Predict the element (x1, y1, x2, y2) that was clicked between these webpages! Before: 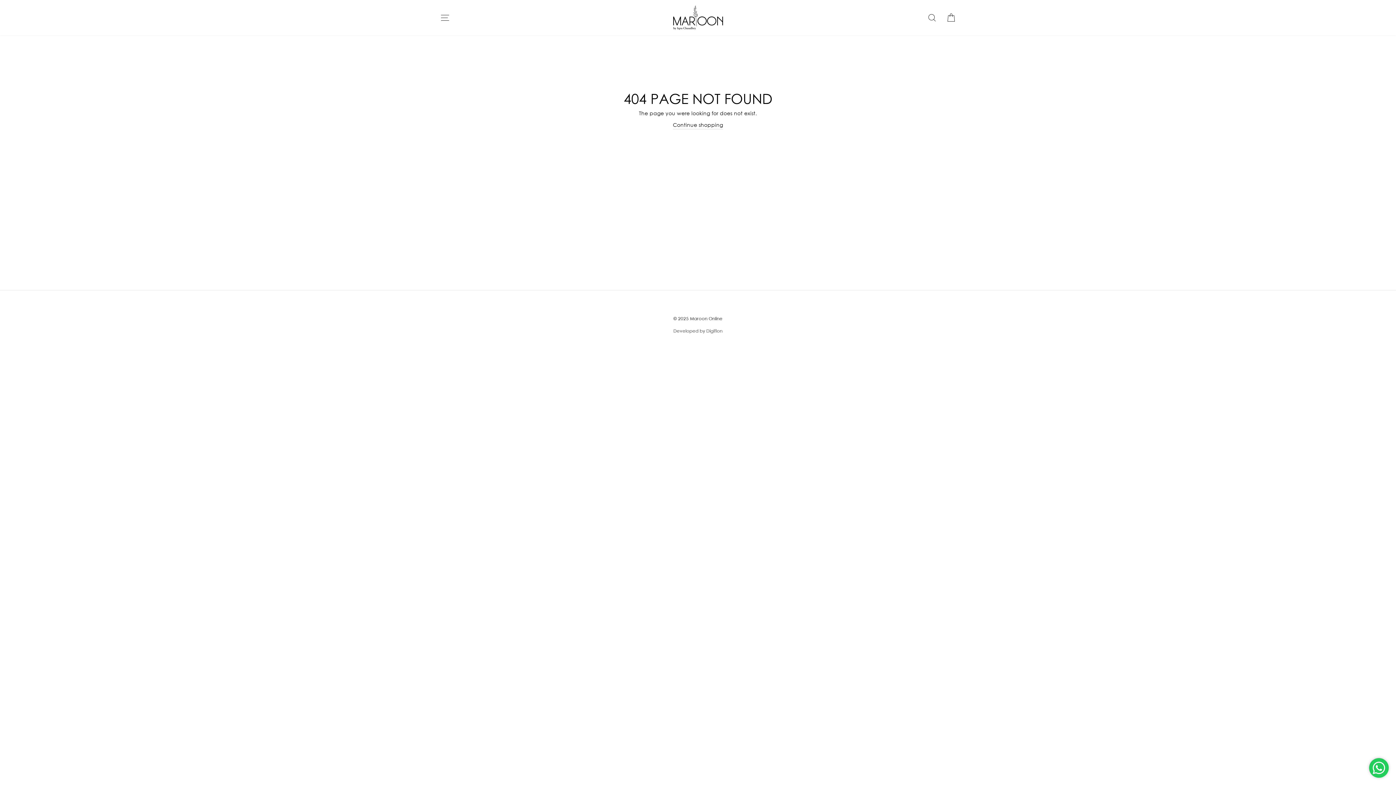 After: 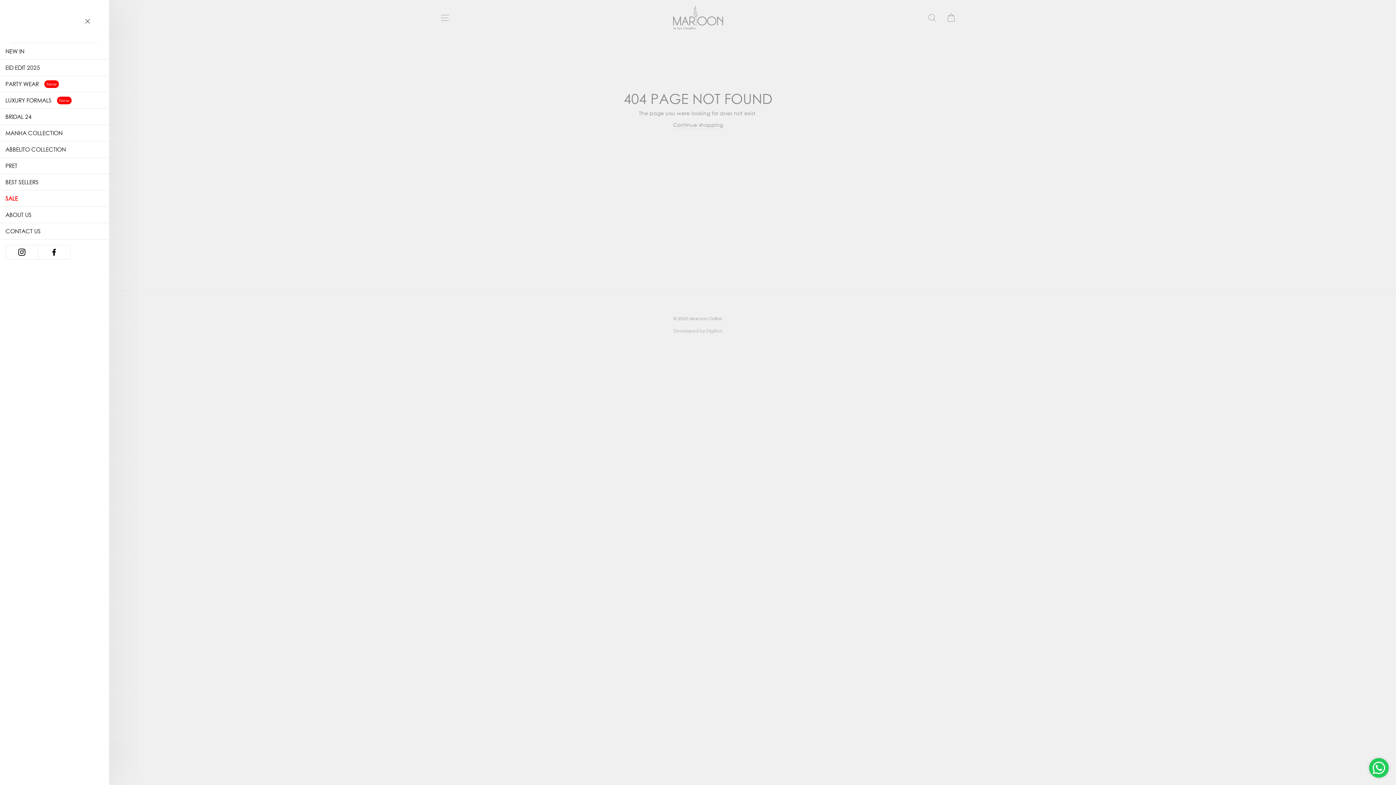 Action: label: SITE NAVIGATION bbox: (435, 10, 454, 25)